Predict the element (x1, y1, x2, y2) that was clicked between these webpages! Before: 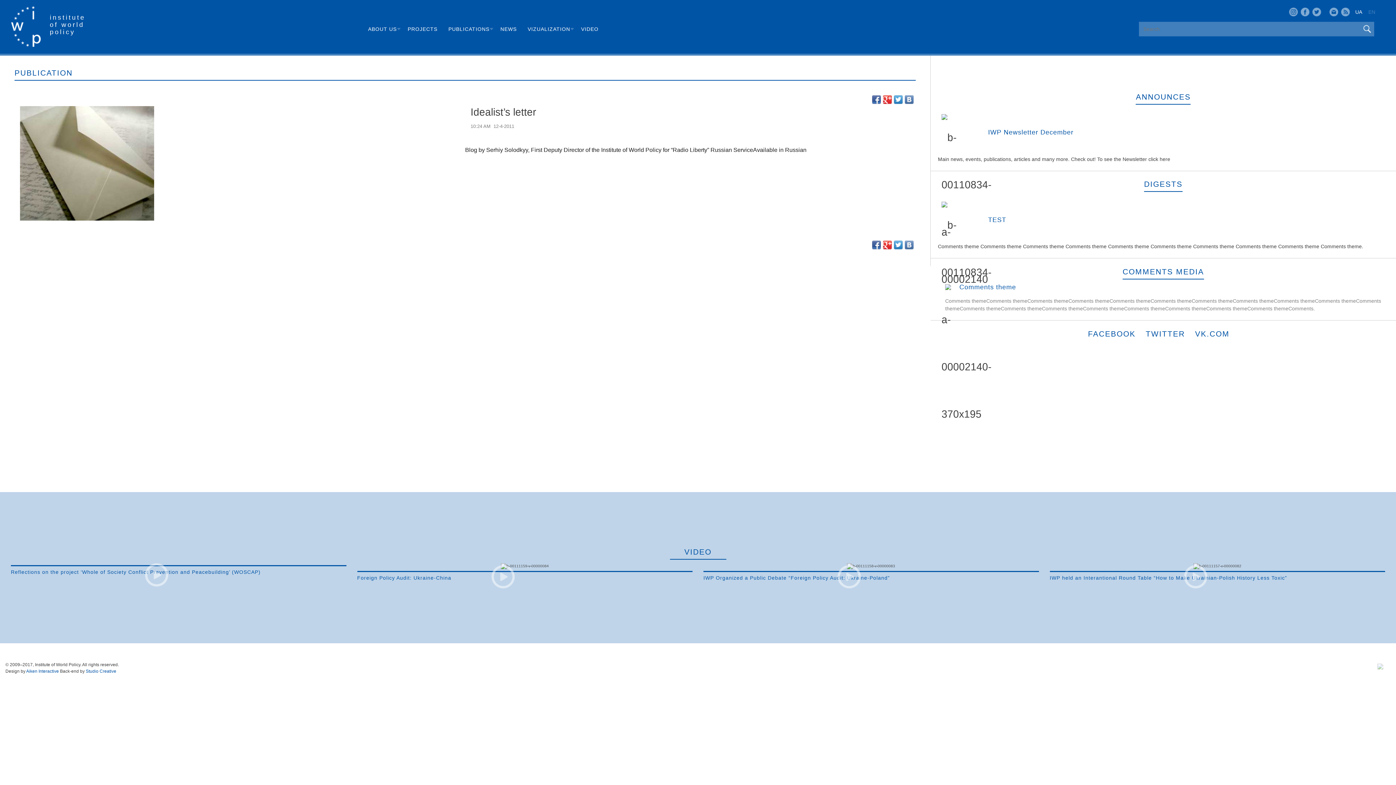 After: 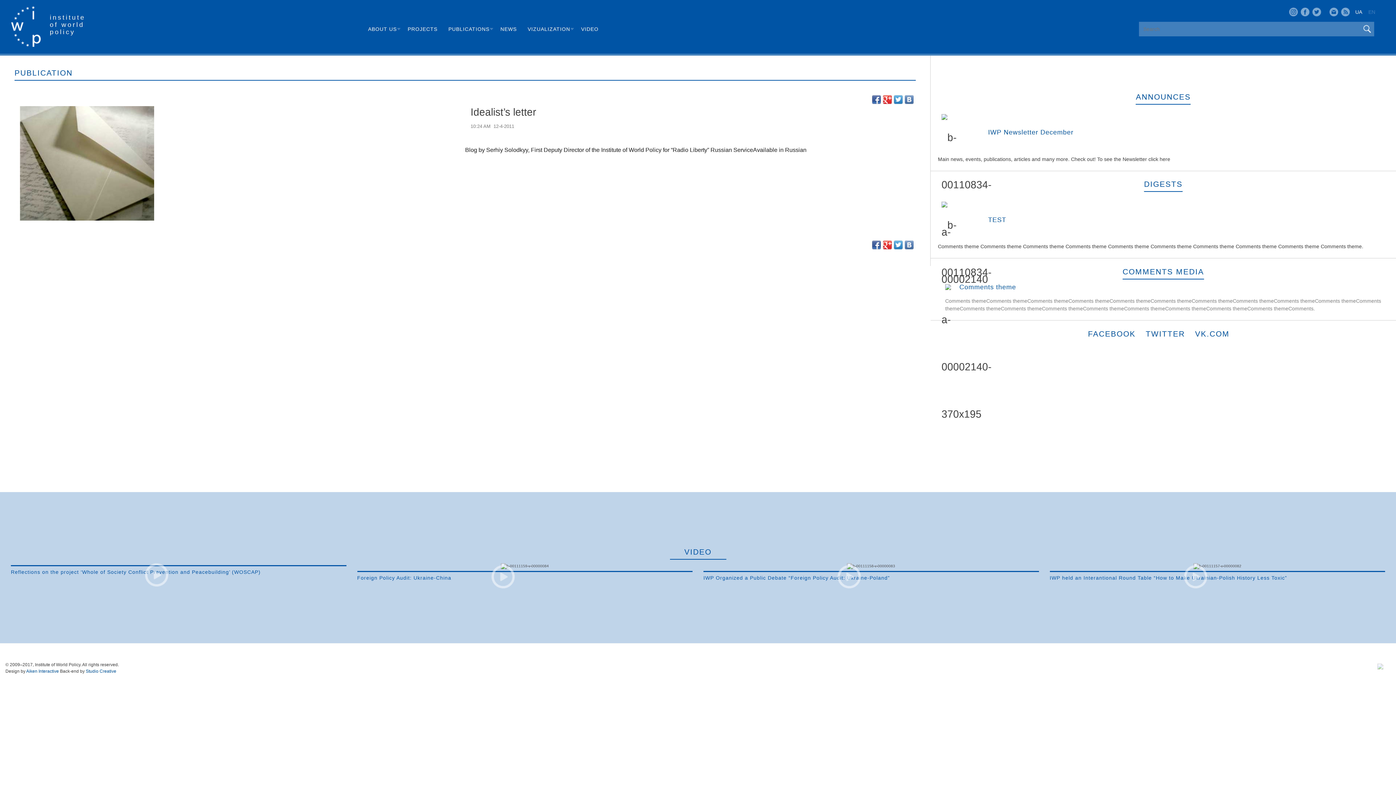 Action: bbox: (1368, 8, 1375, 14) label: EN